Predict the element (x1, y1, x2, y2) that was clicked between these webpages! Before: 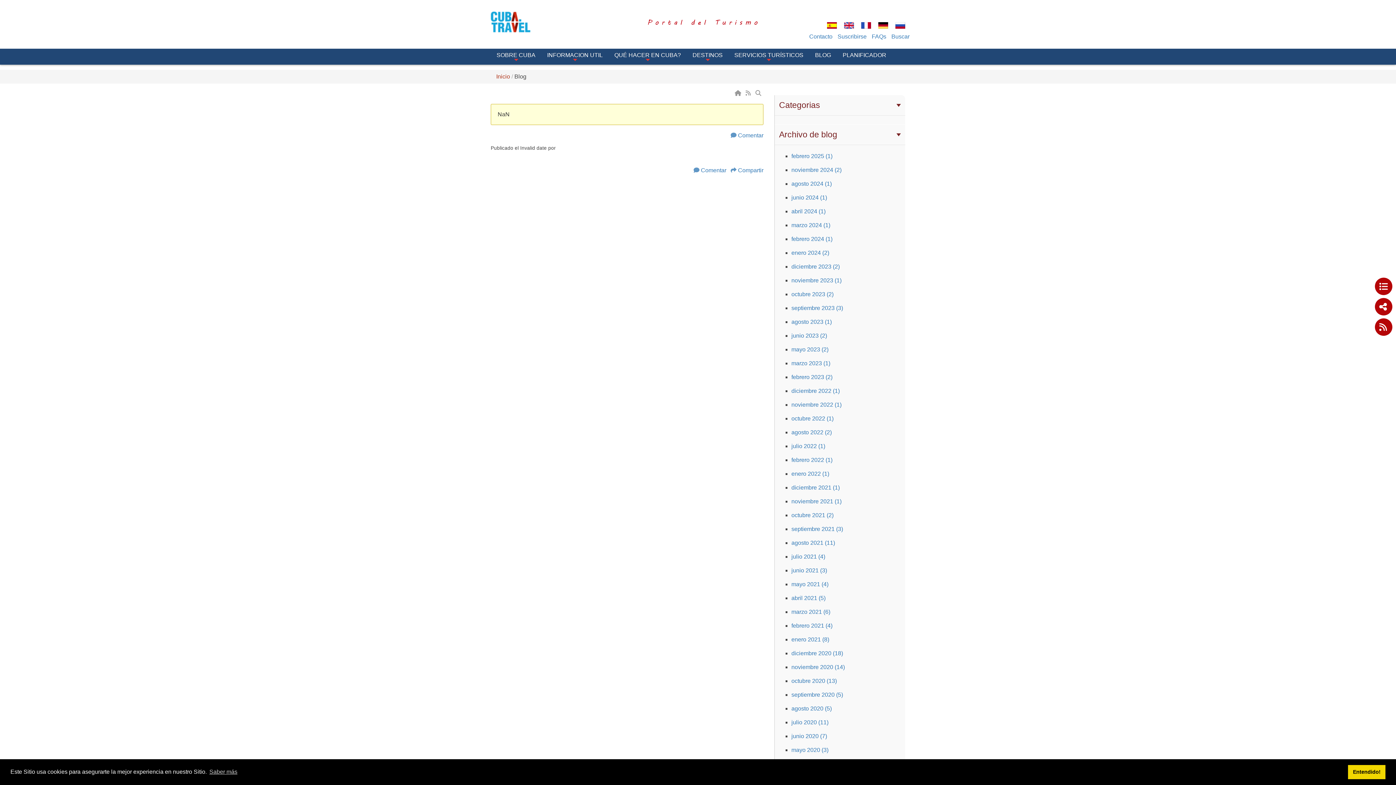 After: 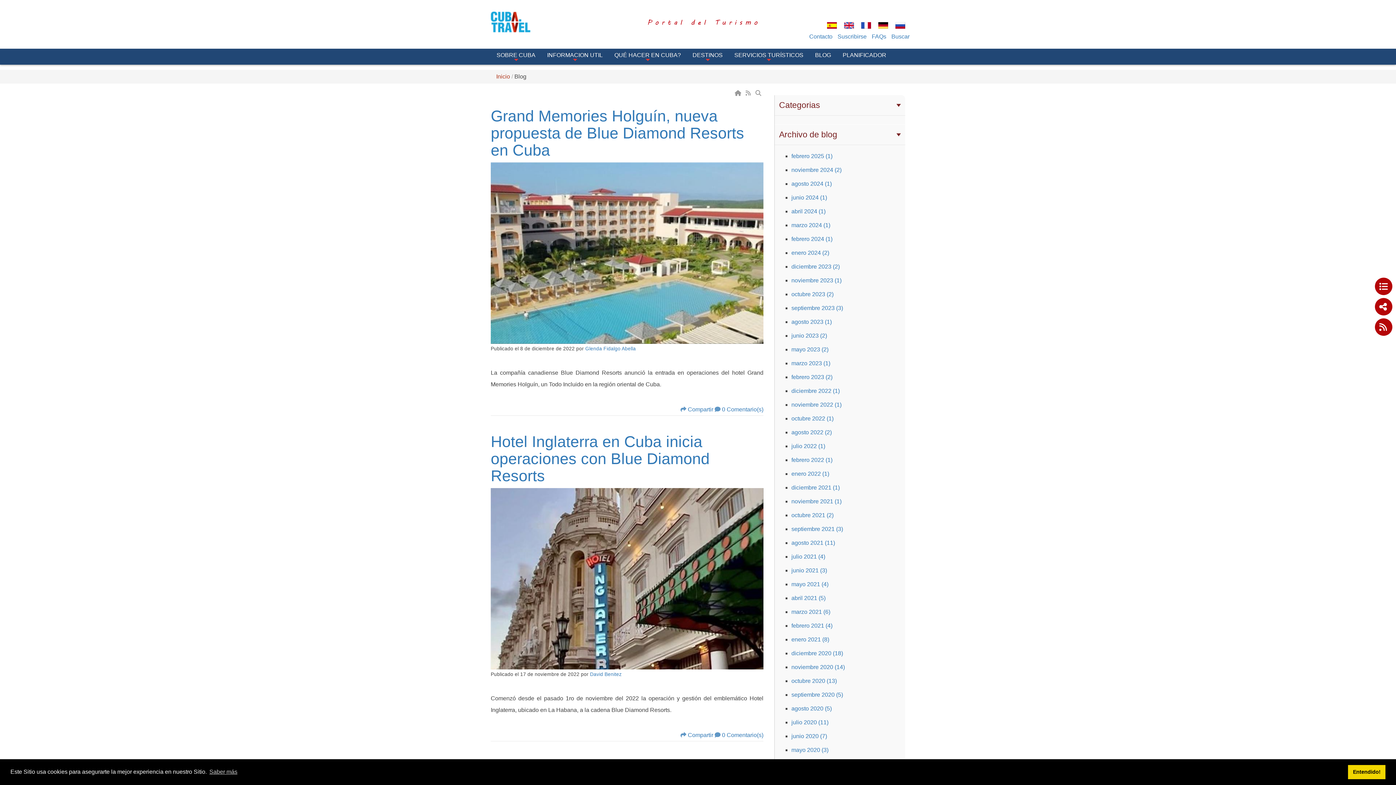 Action: bbox: (791, 388, 840, 394) label: diciembre 2022 (1)